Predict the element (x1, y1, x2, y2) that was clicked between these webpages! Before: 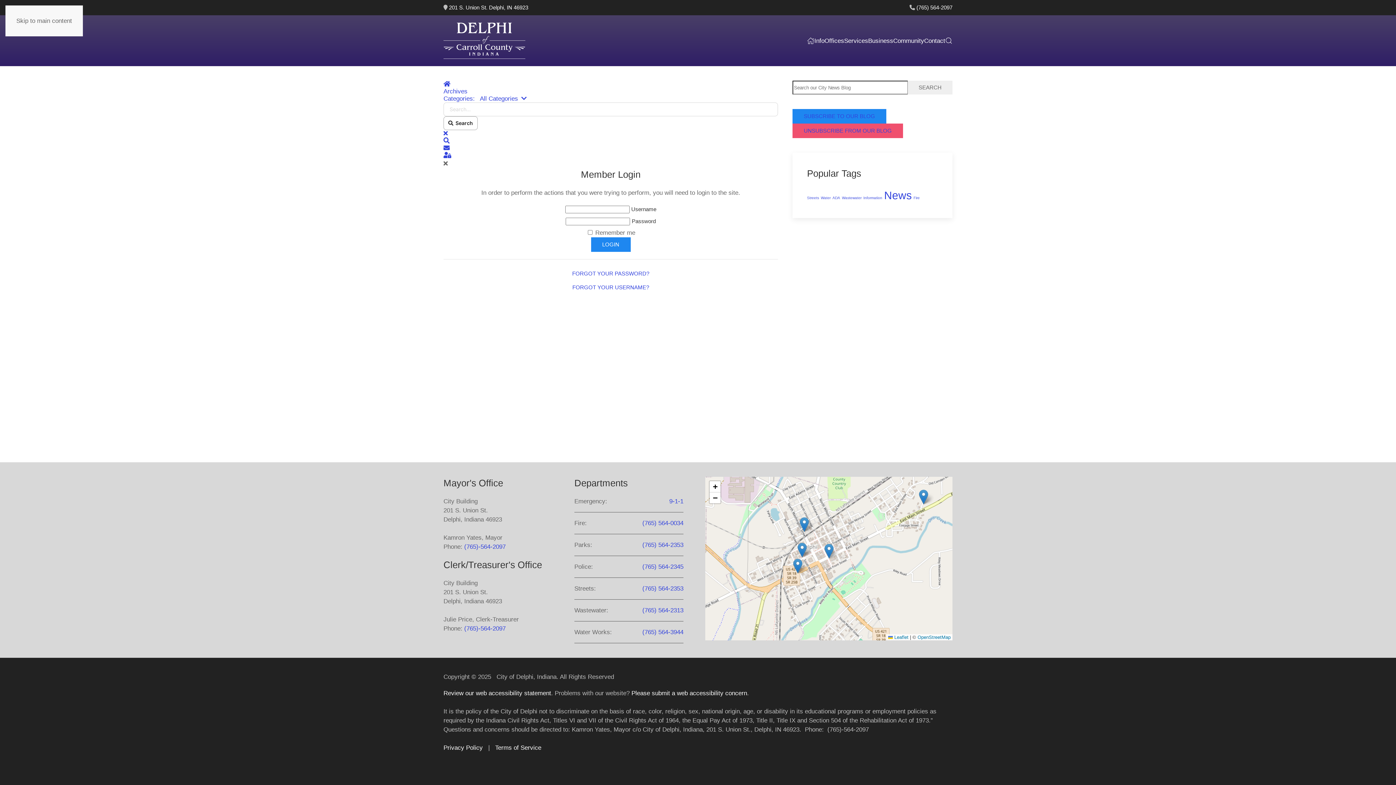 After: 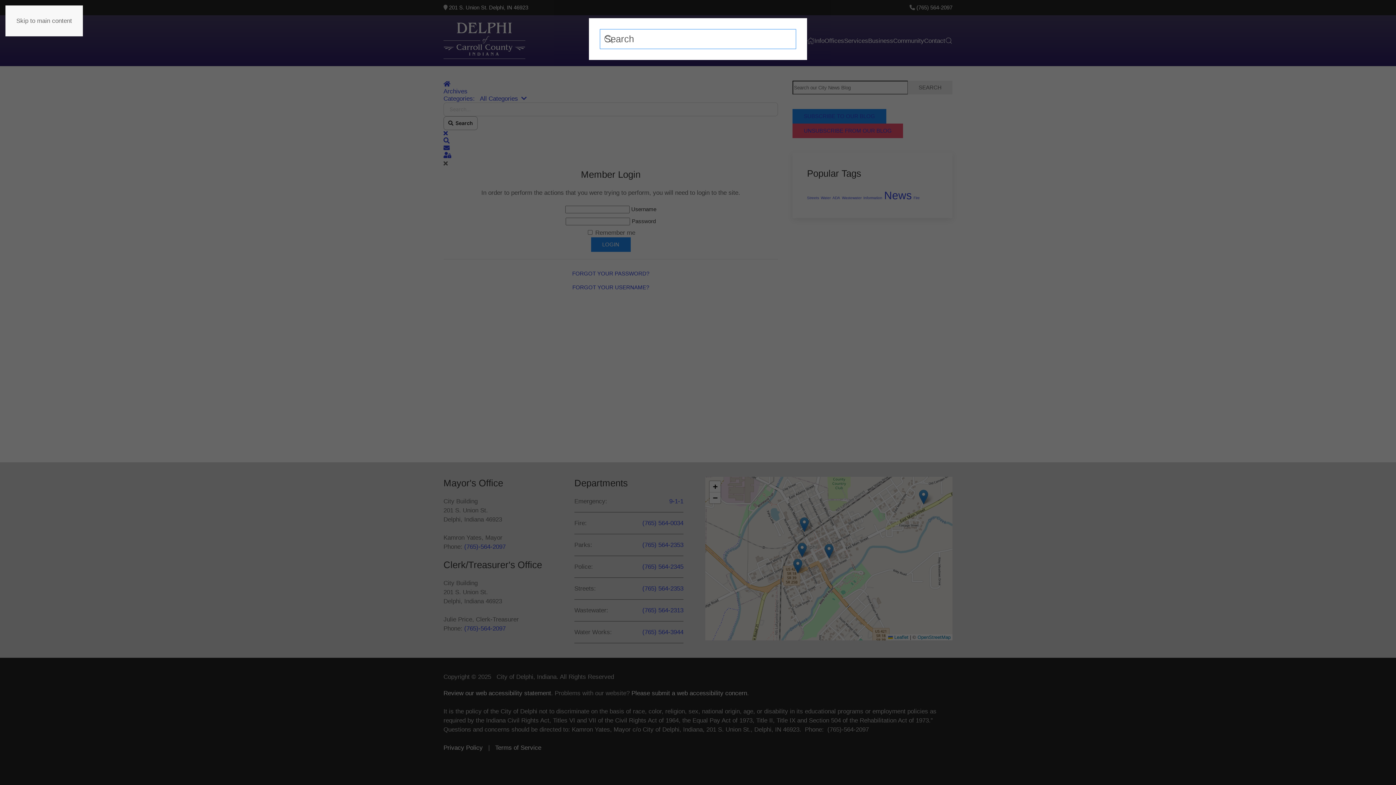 Action: label: Open Search bbox: (945, 22, 952, 58)